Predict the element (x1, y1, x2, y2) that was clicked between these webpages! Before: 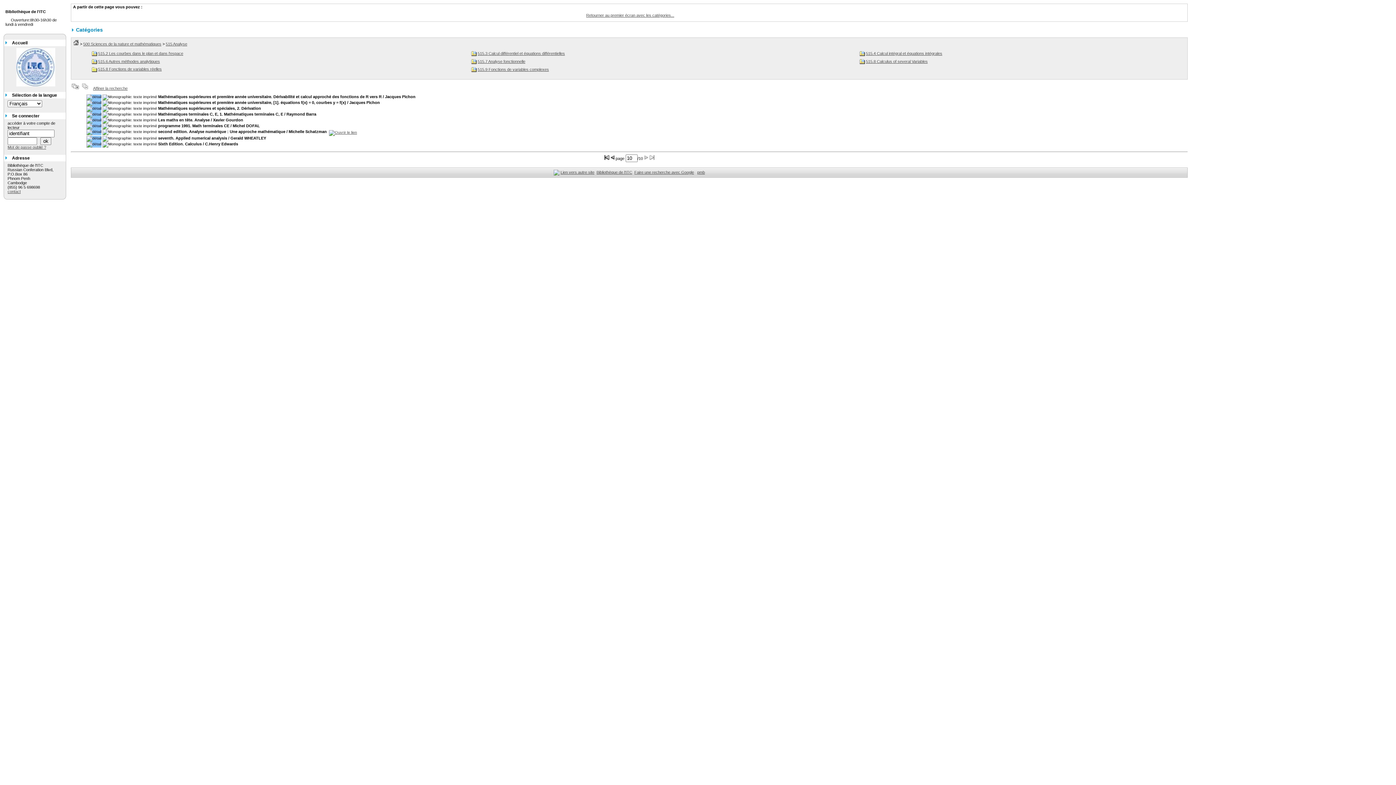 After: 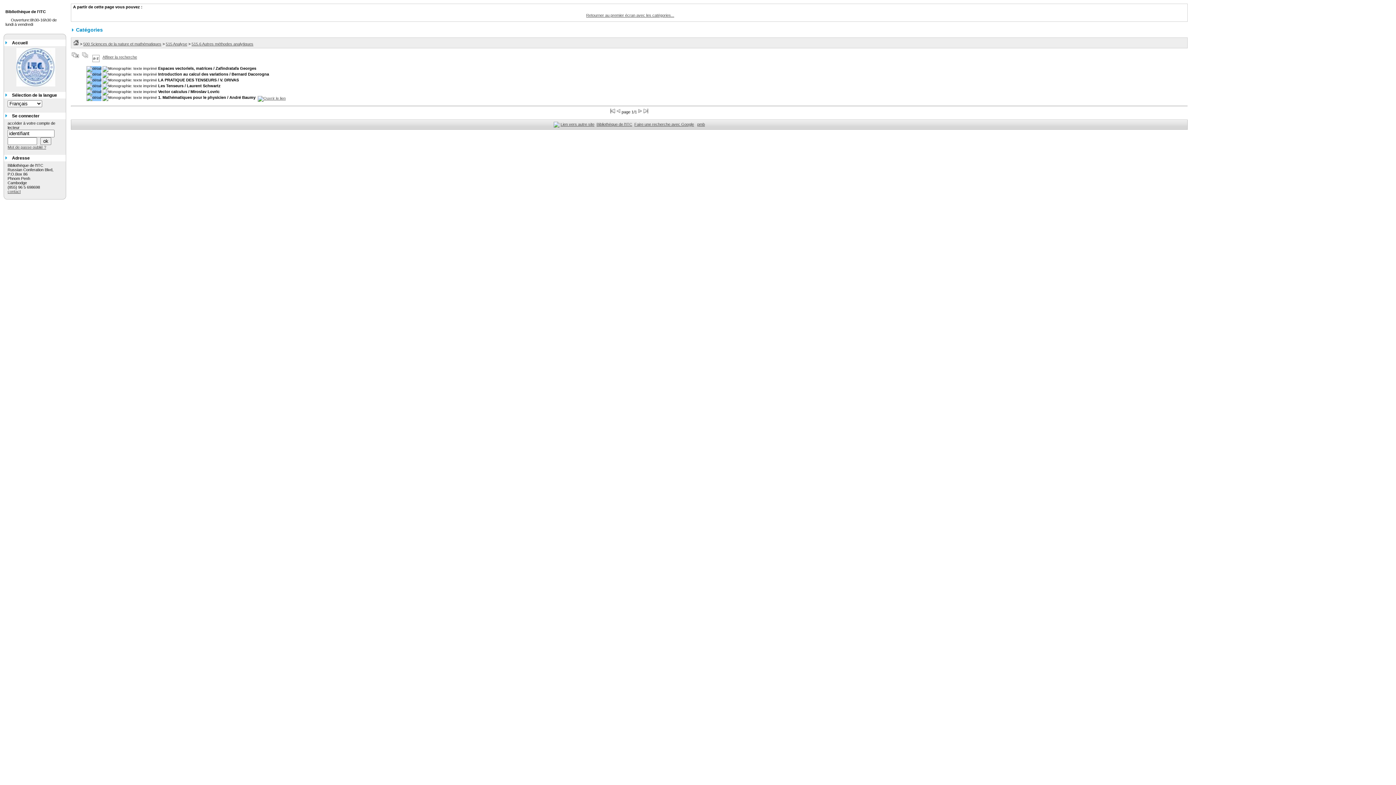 Action: bbox: (91, 59, 98, 63)